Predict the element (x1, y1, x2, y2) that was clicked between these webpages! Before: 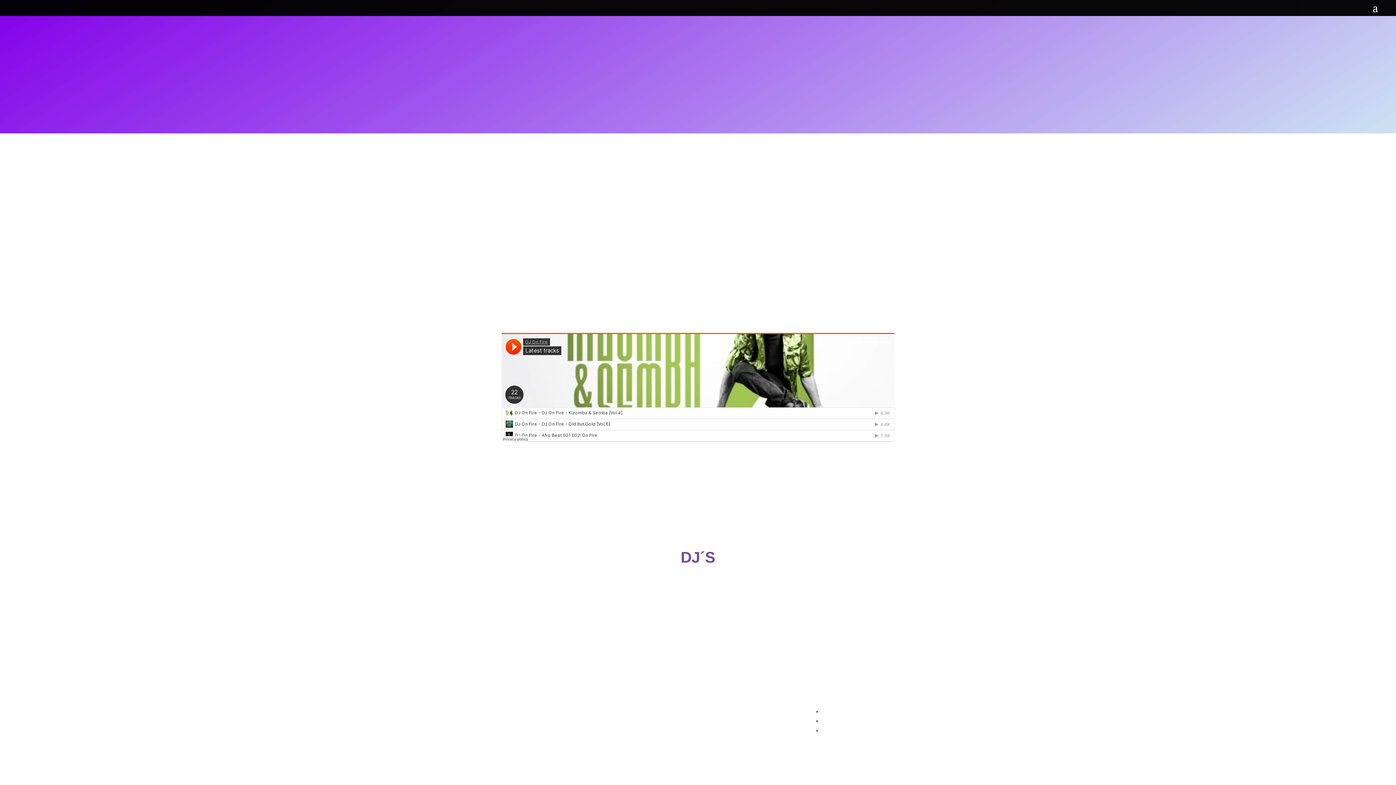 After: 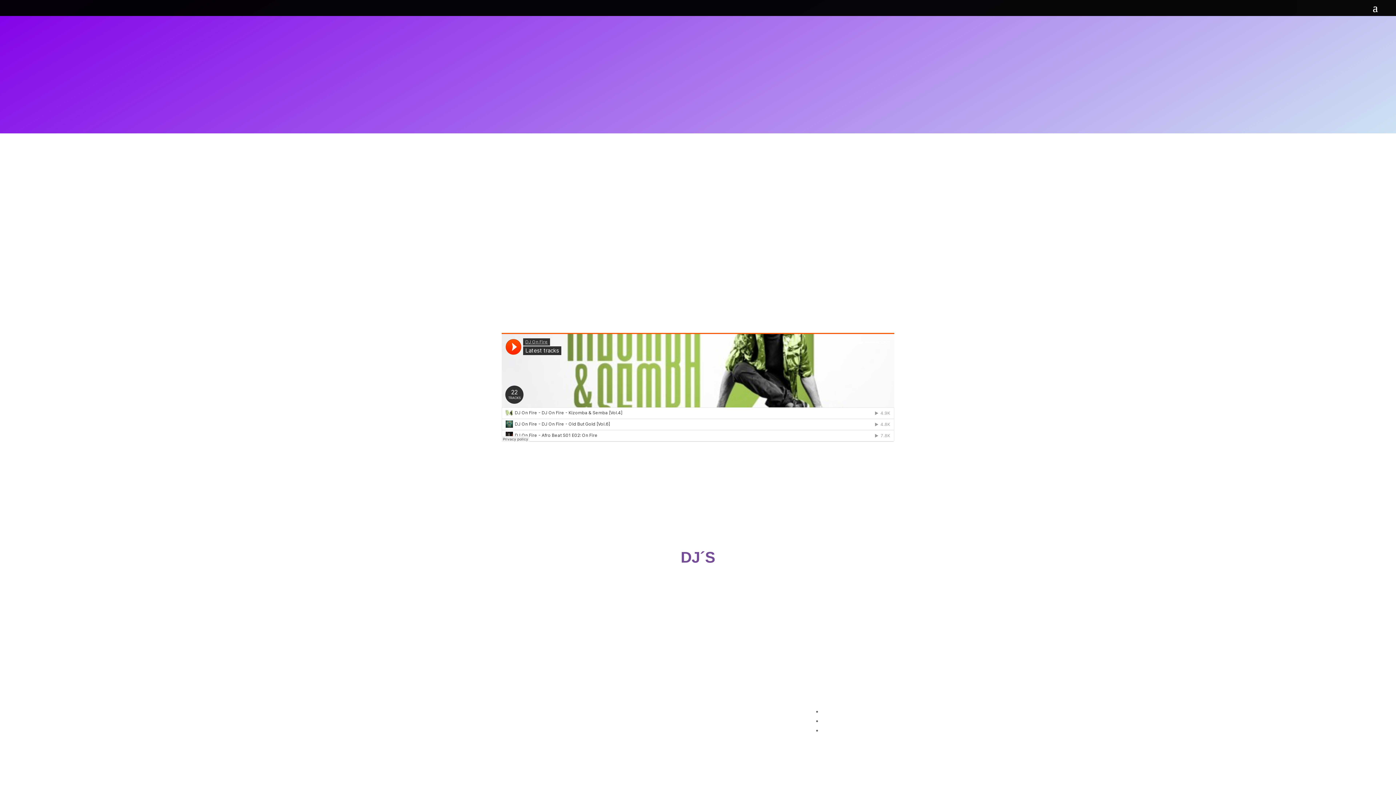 Action: label: Seguir bbox: (817, 652, 836, 659)